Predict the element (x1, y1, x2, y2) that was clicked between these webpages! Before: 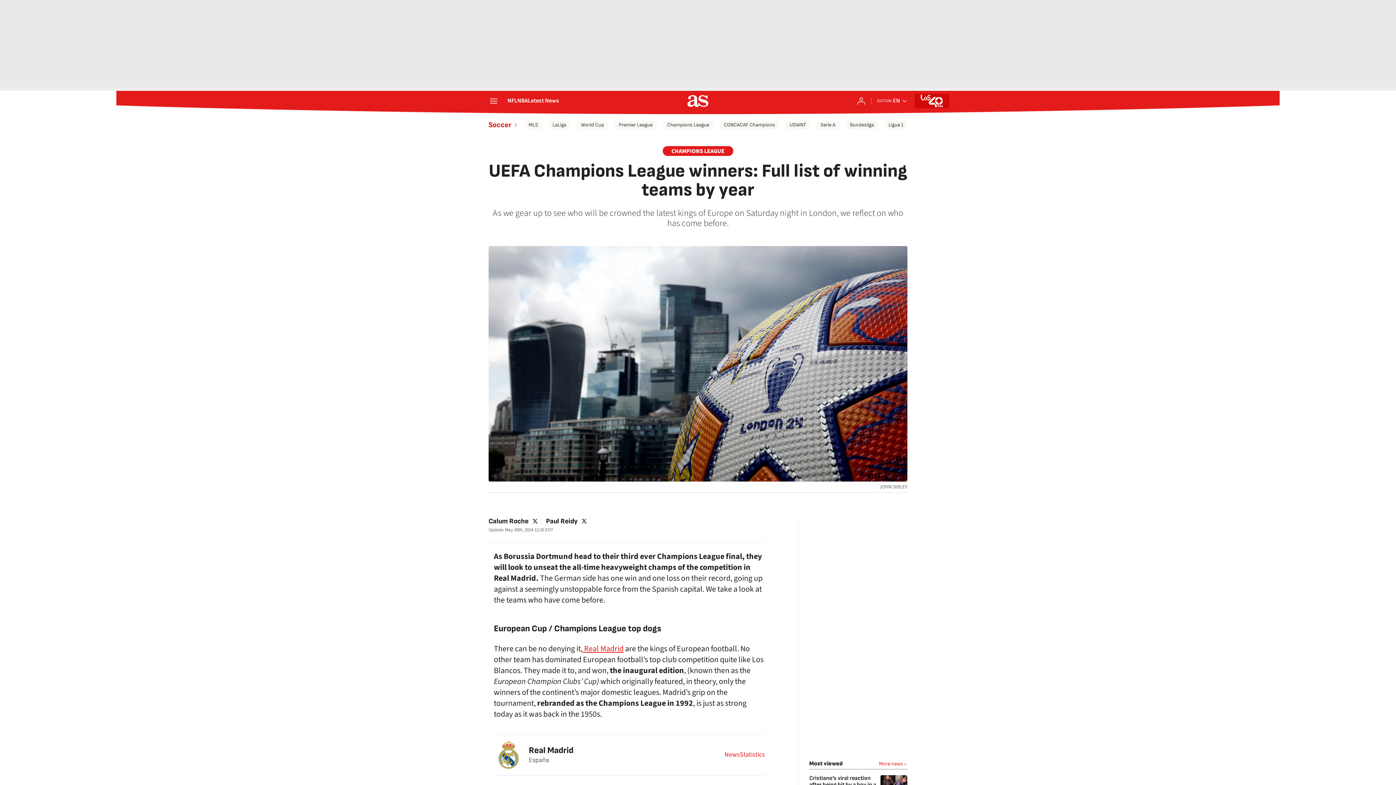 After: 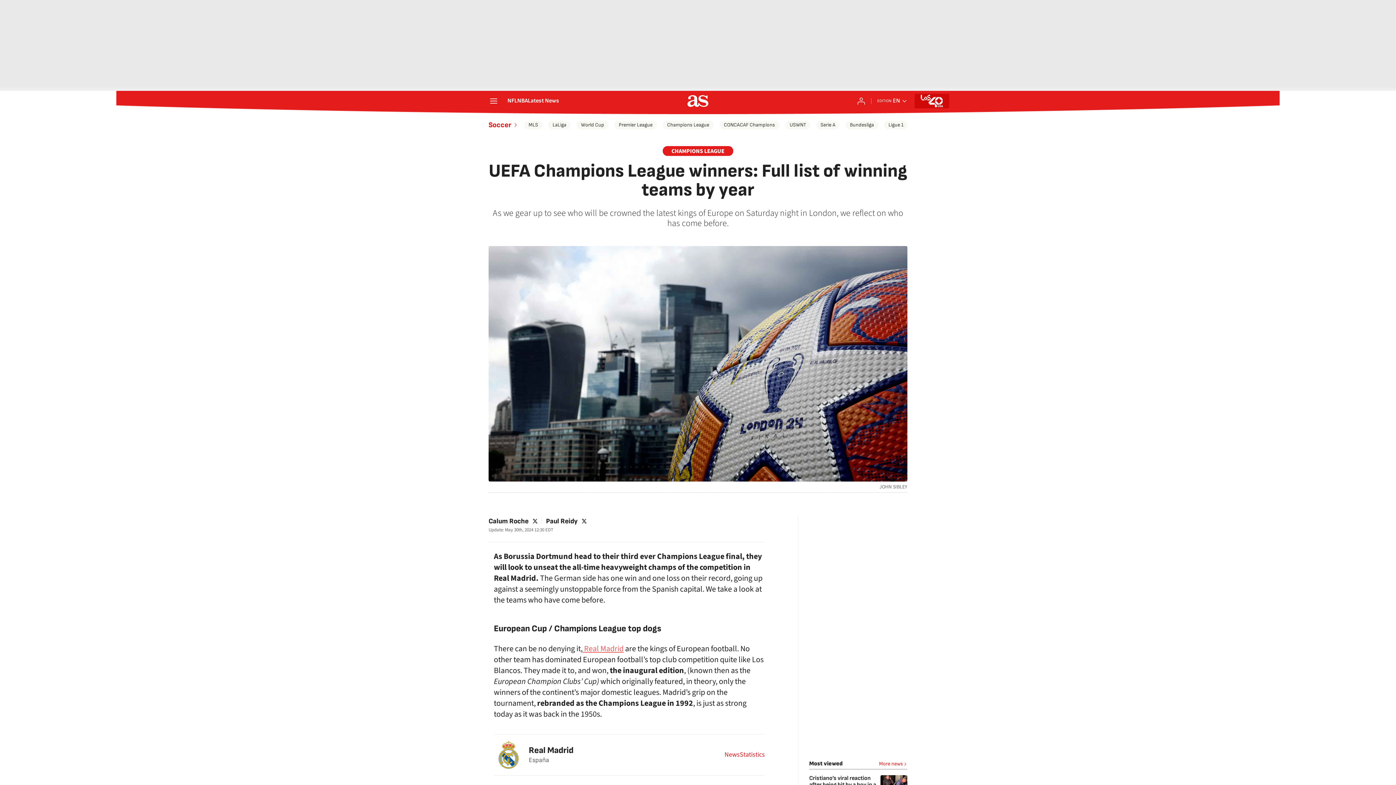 Action: label:  Real Madrid bbox: (582, 643, 623, 654)